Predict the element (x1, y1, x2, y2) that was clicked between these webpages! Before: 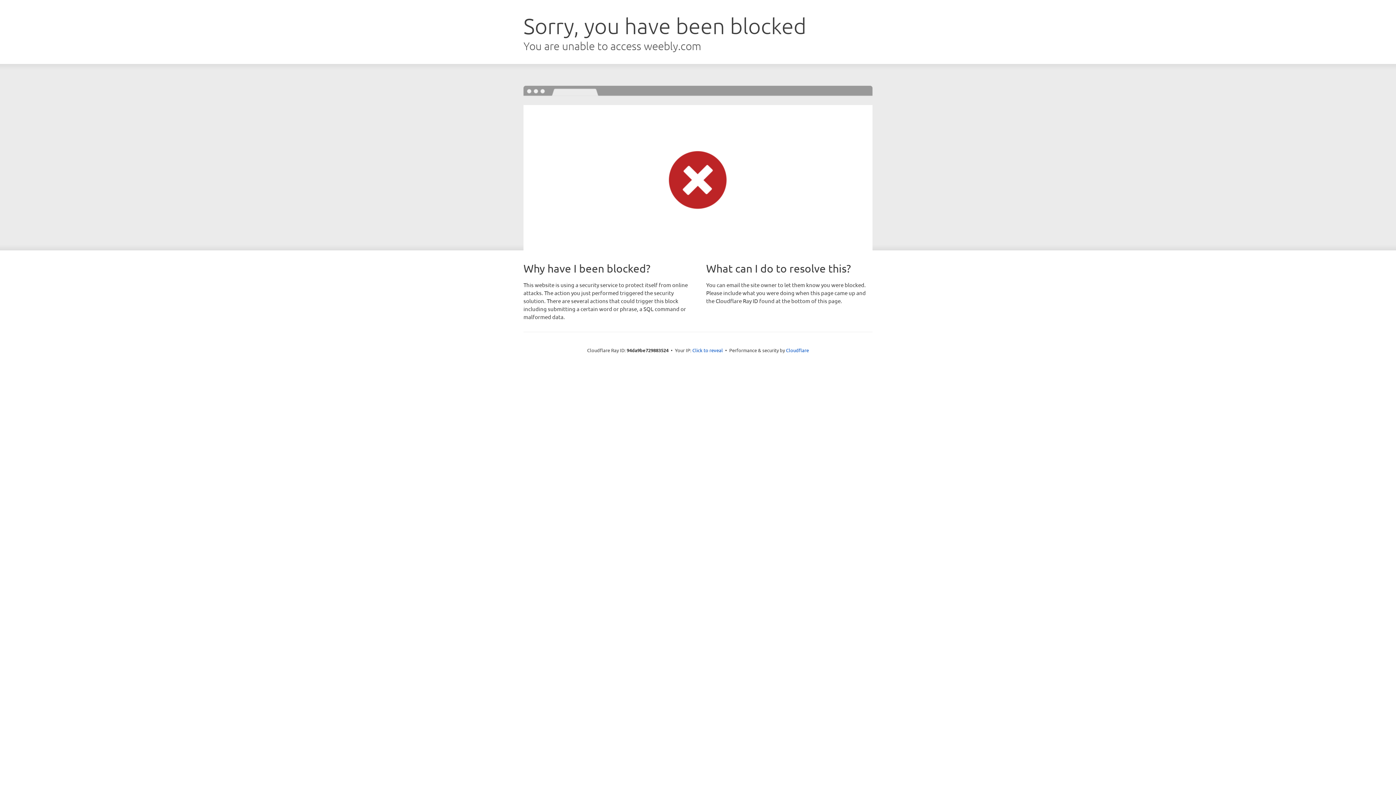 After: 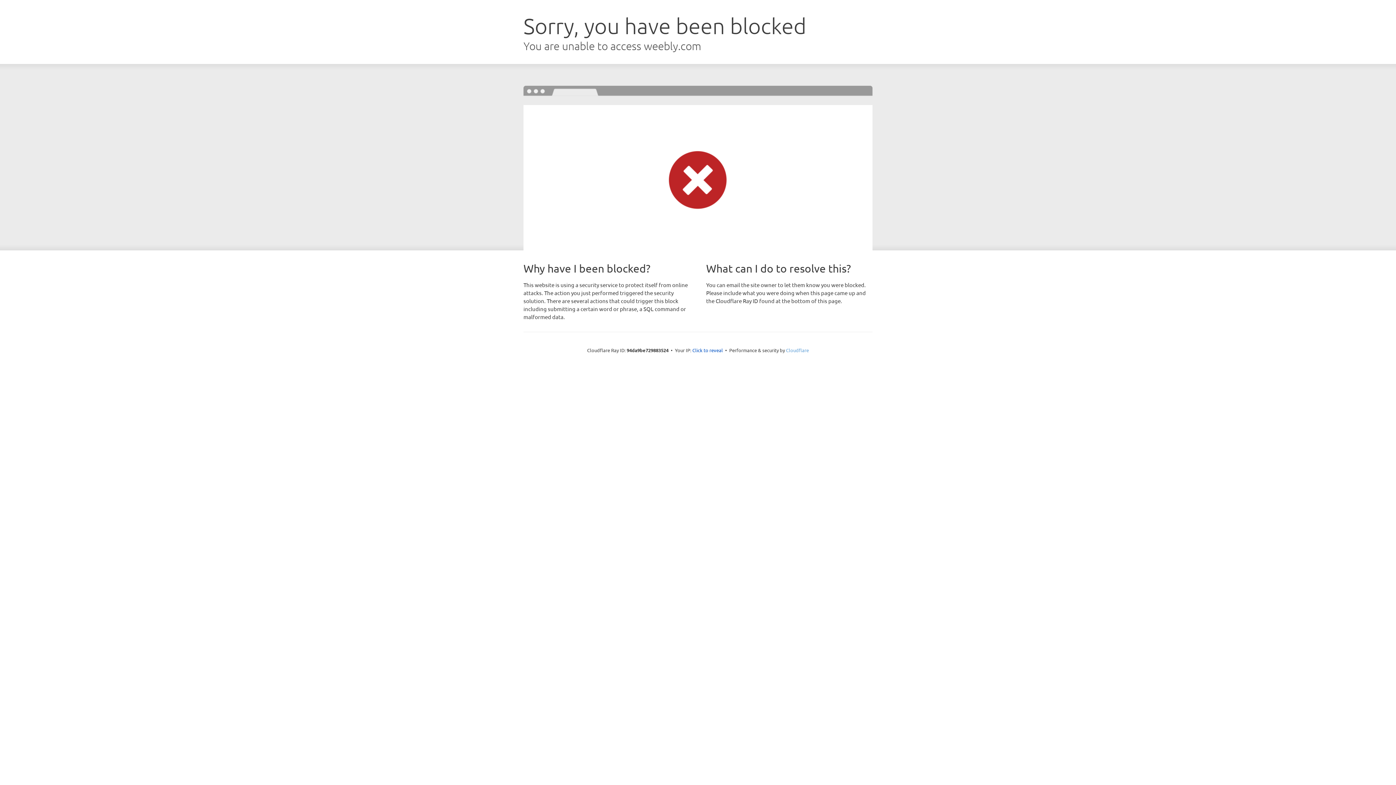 Action: bbox: (786, 347, 809, 353) label: Cloudflare